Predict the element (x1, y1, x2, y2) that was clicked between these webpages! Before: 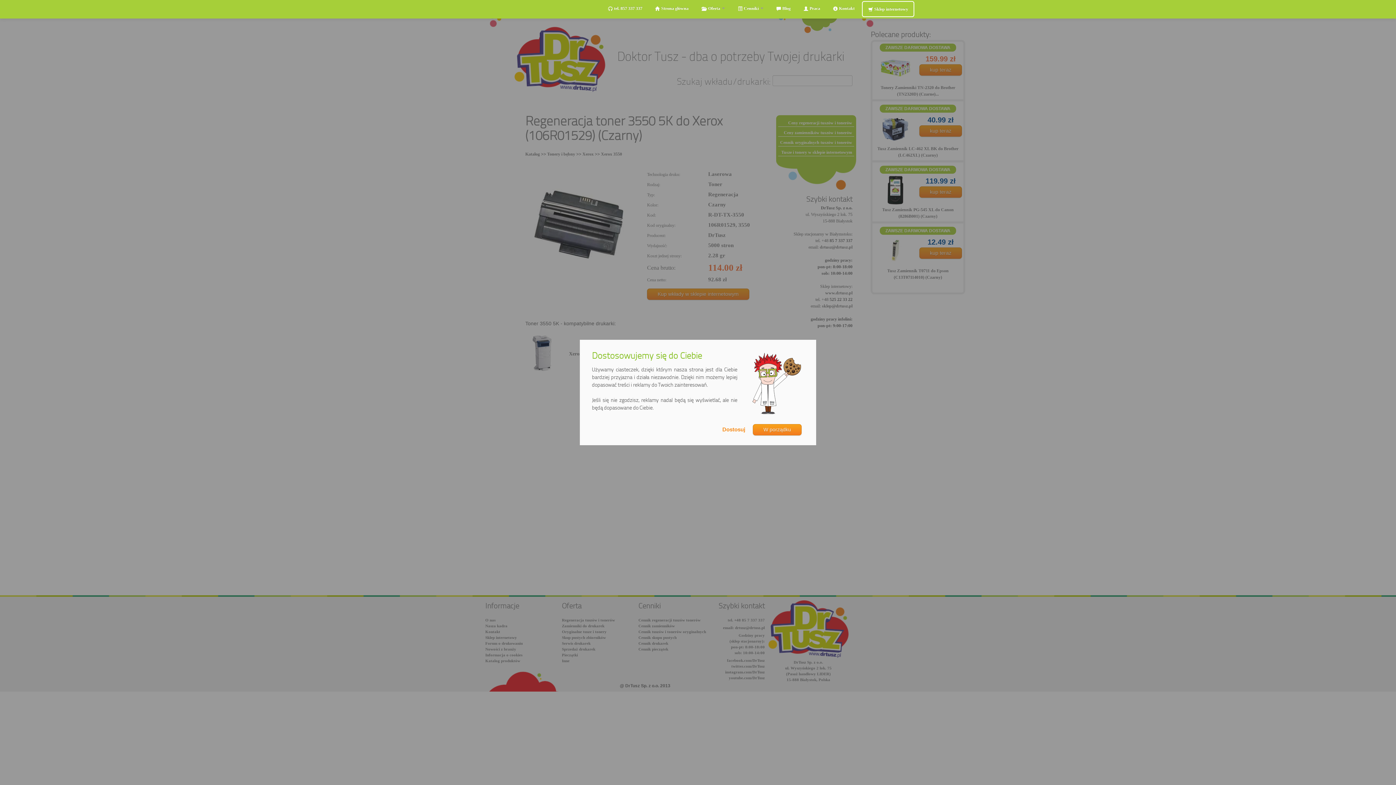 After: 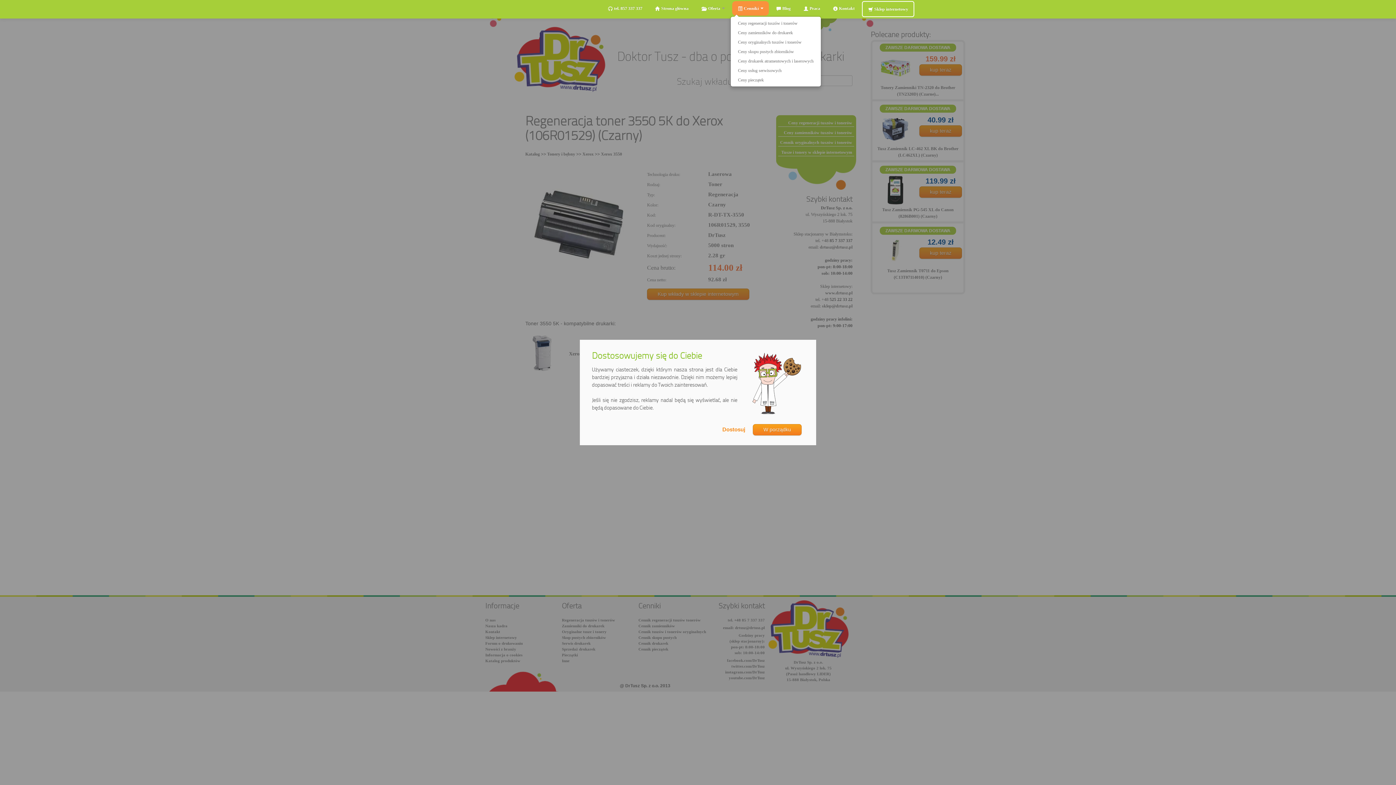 Action: bbox: (732, 1, 769, 15) label:  Cenniki 